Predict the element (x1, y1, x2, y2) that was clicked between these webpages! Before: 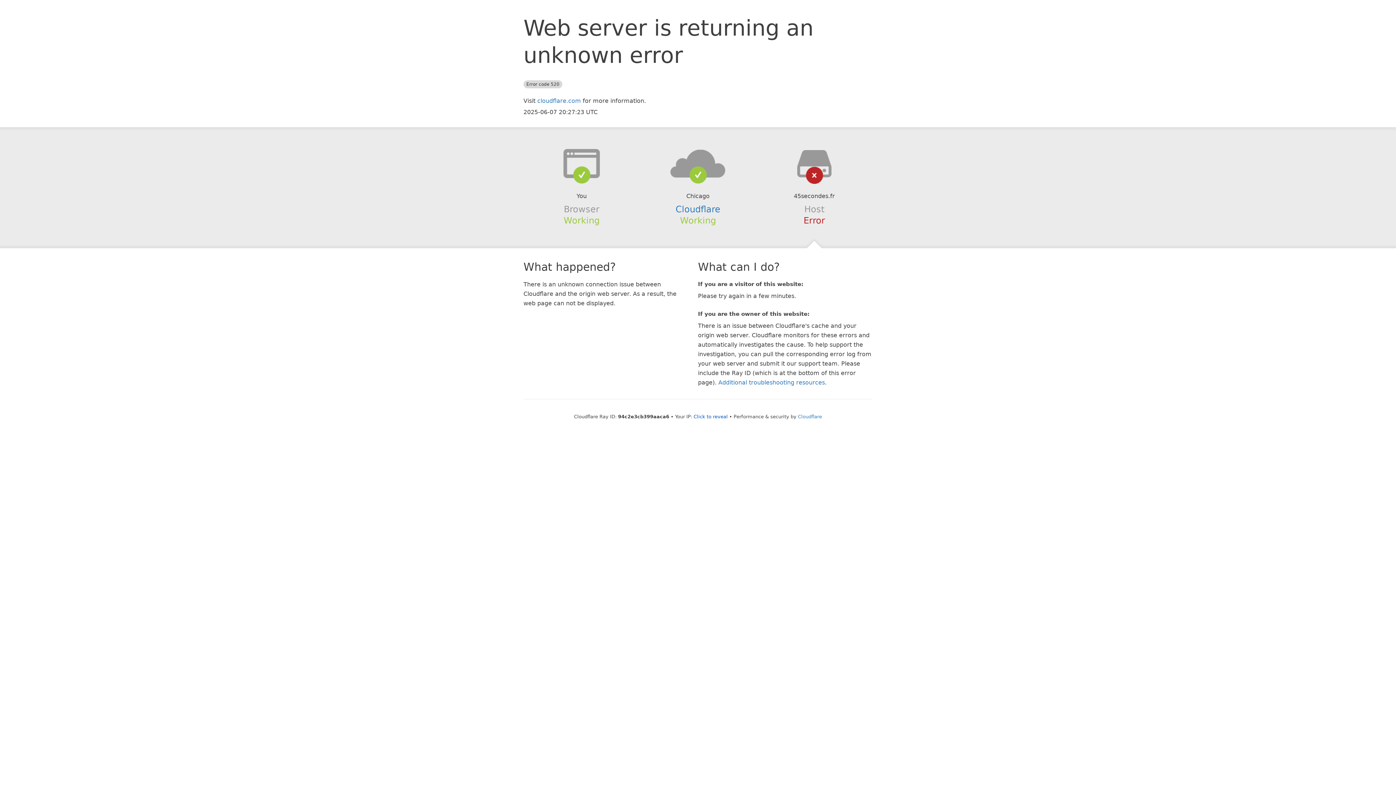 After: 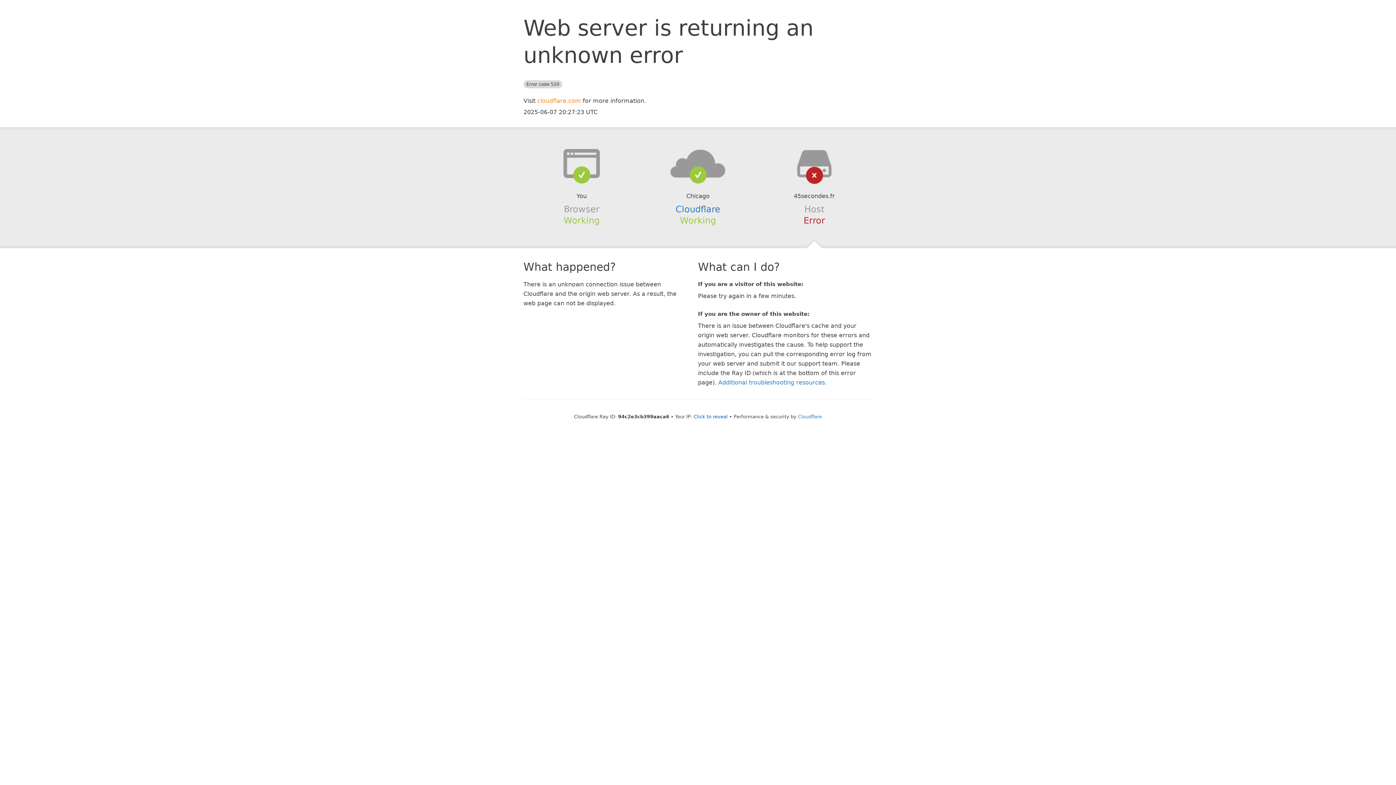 Action: bbox: (537, 97, 581, 104) label: cloudflare.com